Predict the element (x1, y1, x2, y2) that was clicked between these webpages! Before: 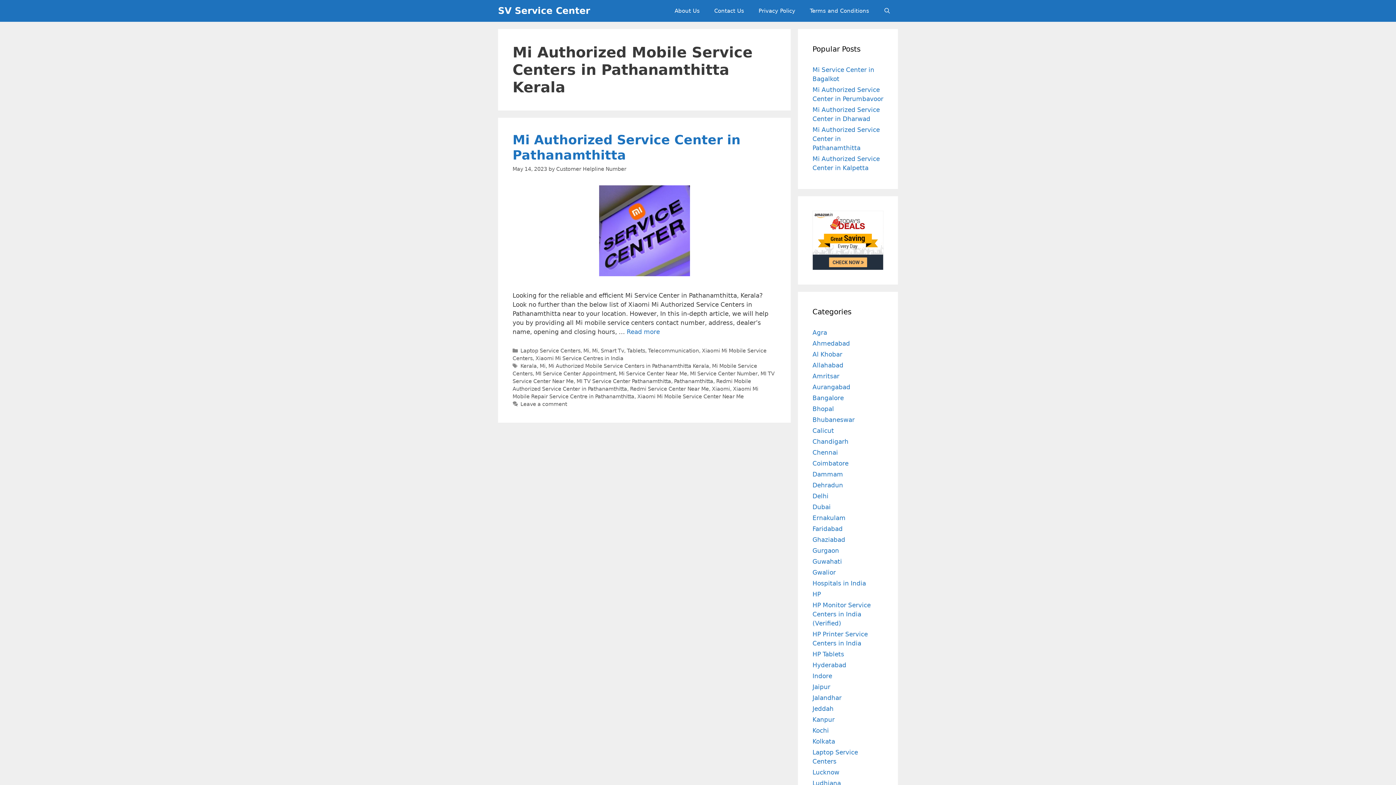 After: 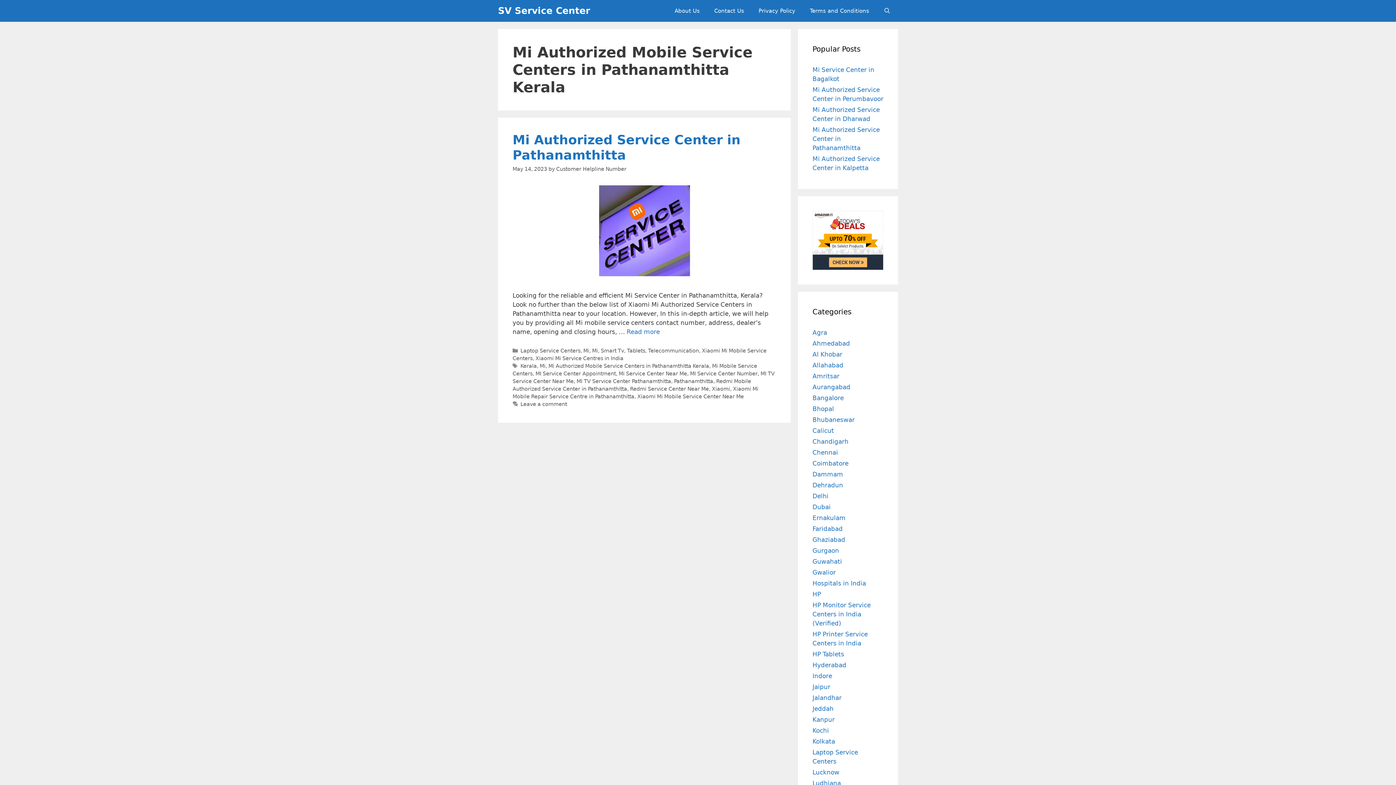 Action: bbox: (812, 210, 883, 270)